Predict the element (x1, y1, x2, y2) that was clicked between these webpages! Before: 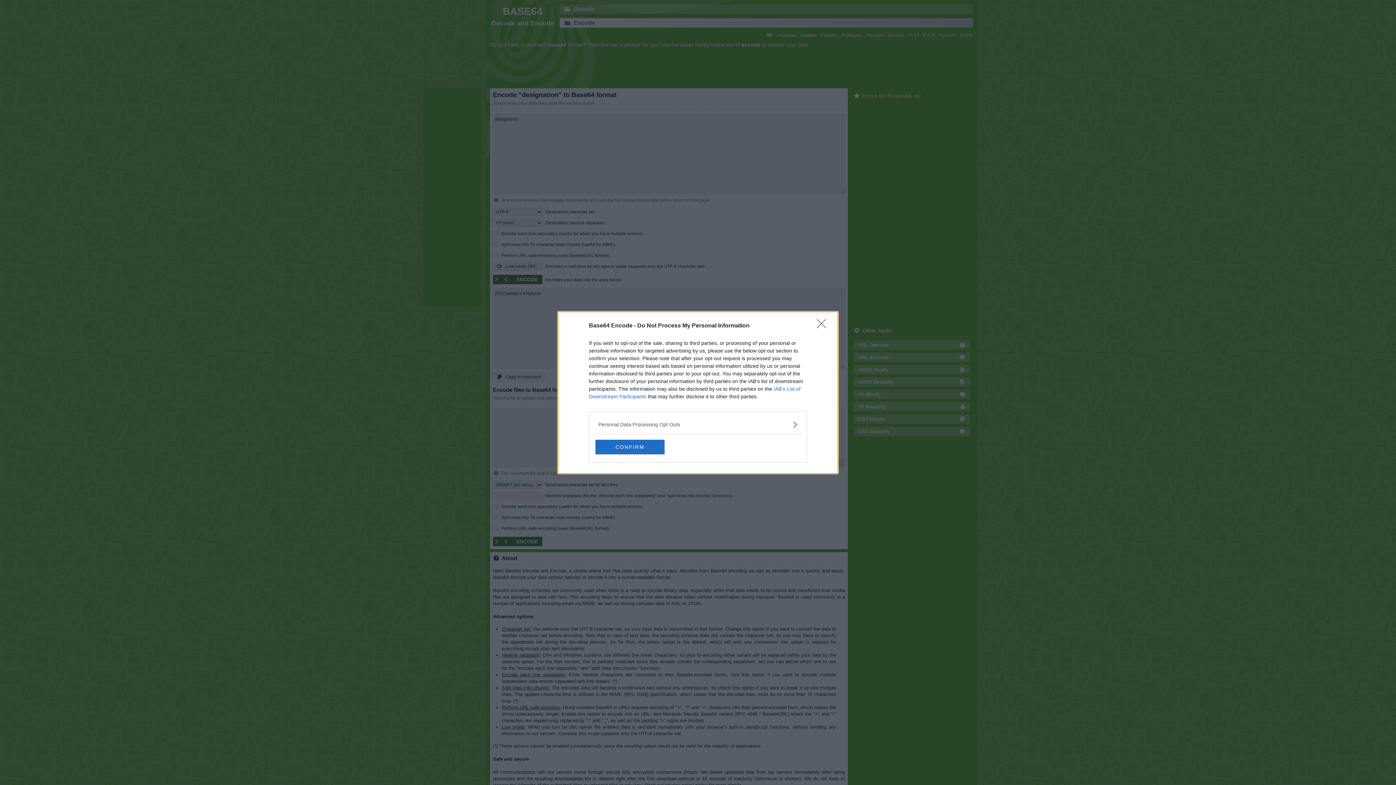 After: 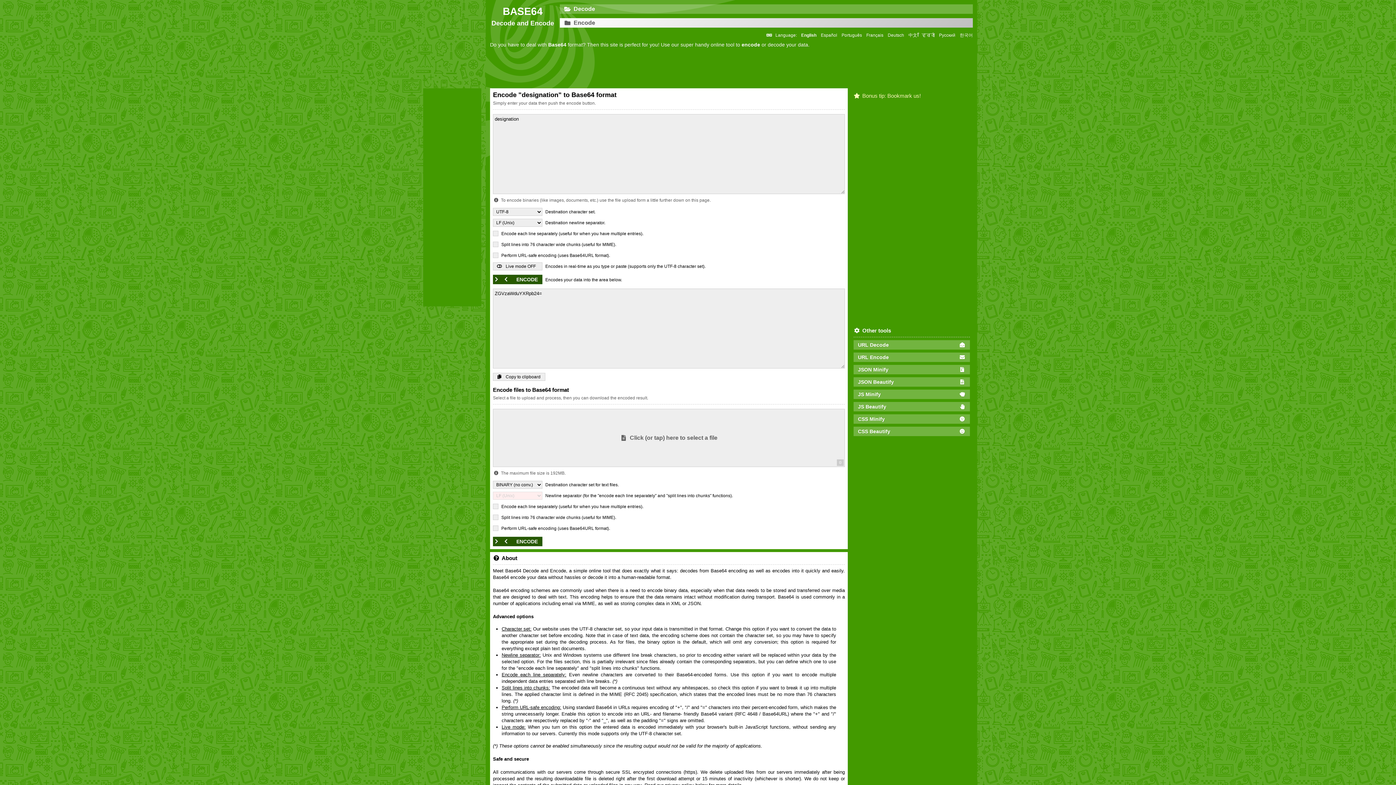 Action: label: CONFIRM bbox: (595, 439, 664, 454)